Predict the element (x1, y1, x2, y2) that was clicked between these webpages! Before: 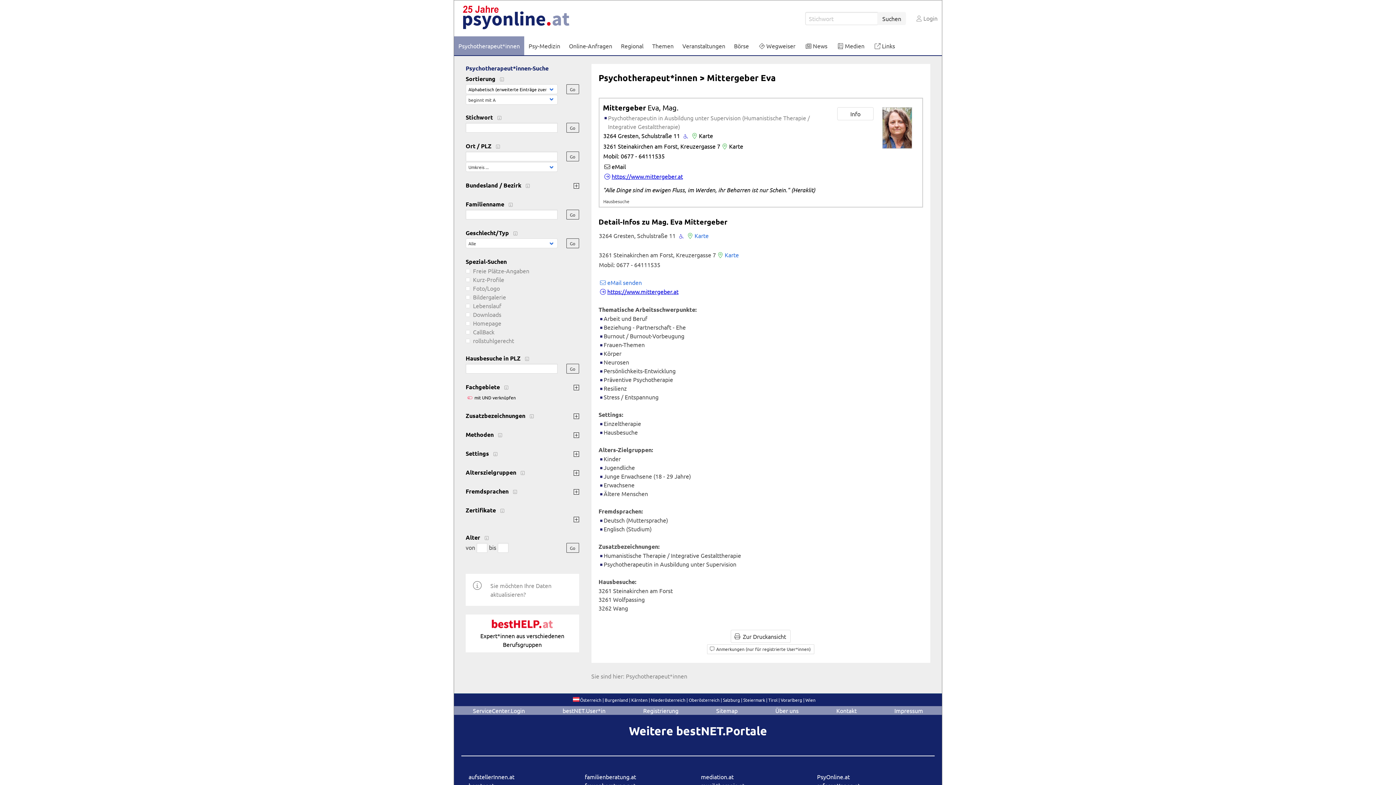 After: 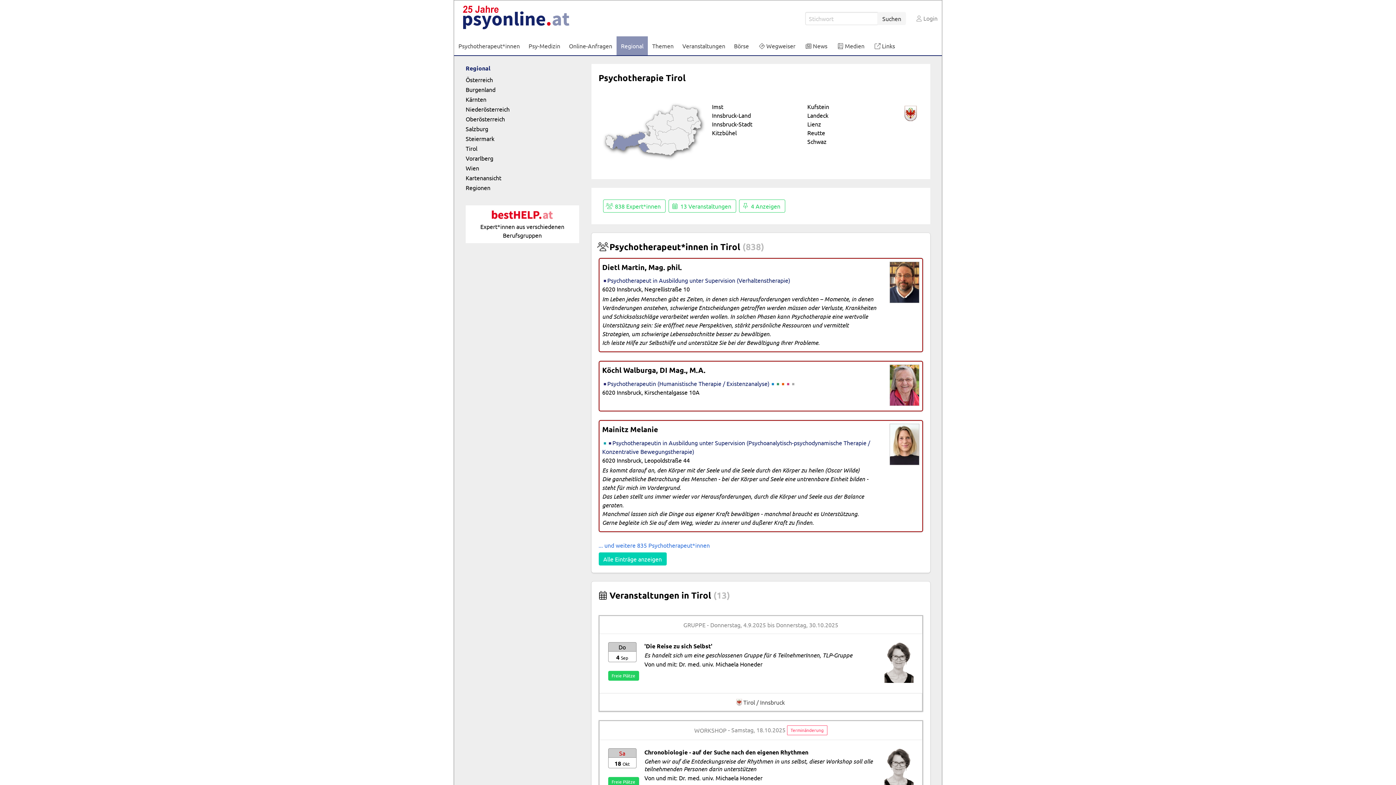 Action: label: Tirol bbox: (768, 697, 777, 703)